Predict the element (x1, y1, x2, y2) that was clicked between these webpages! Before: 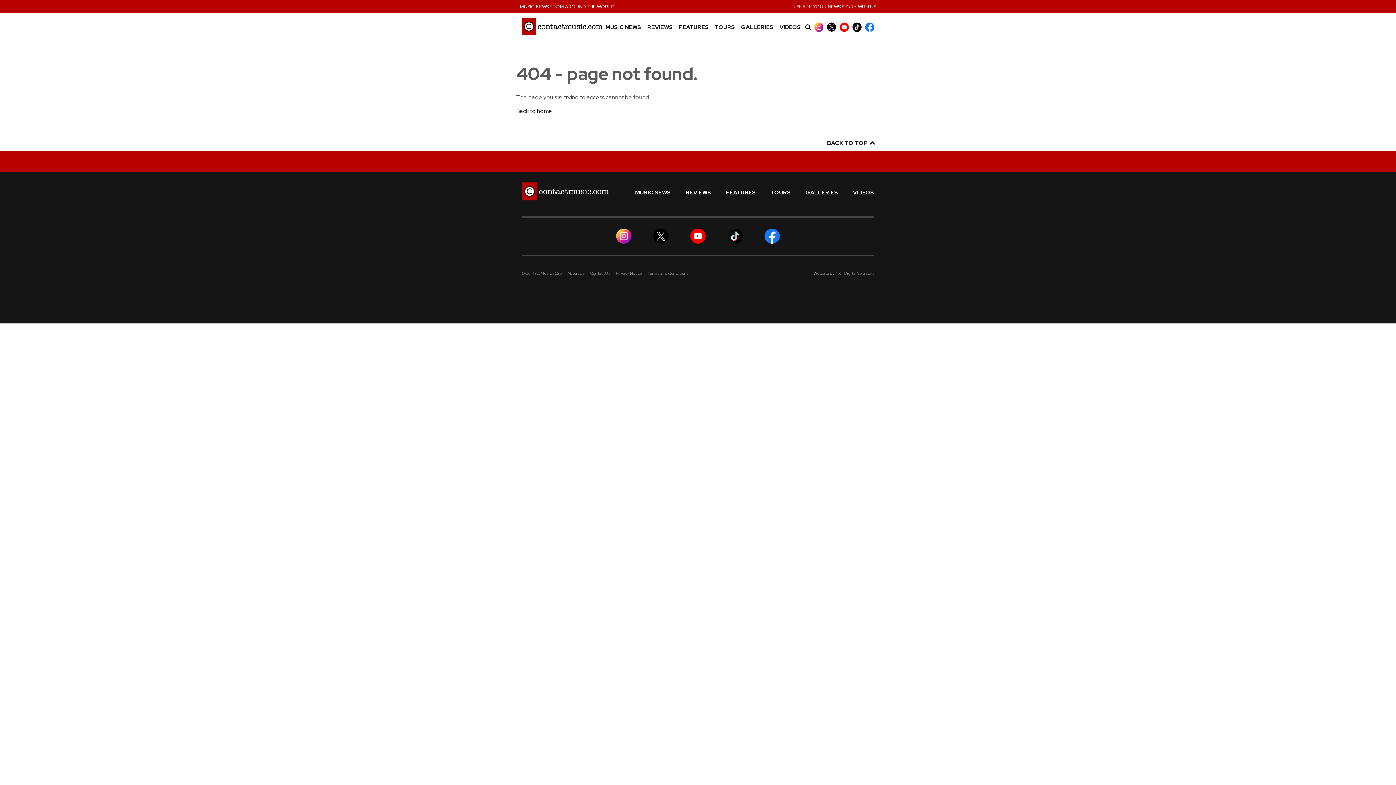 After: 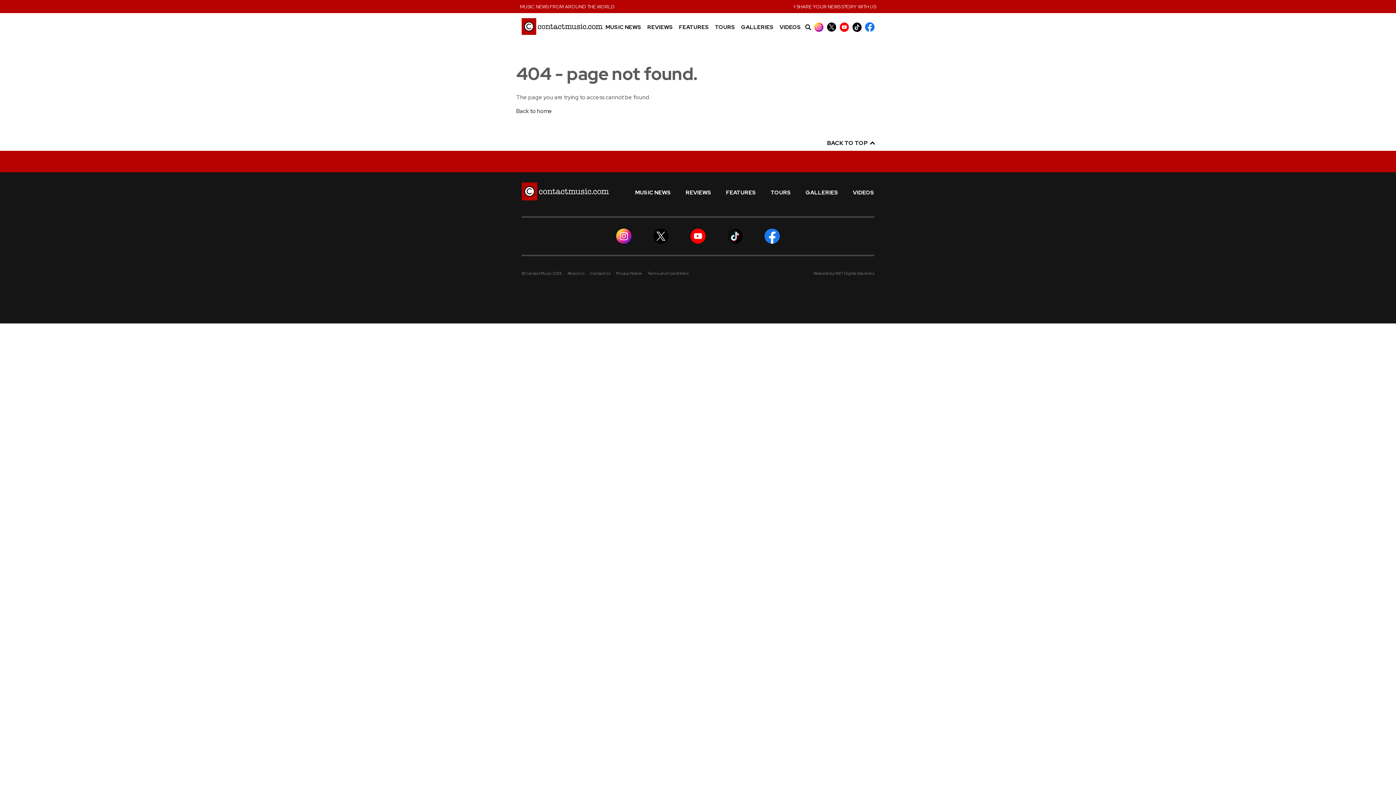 Action: bbox: (865, 22, 874, 31)